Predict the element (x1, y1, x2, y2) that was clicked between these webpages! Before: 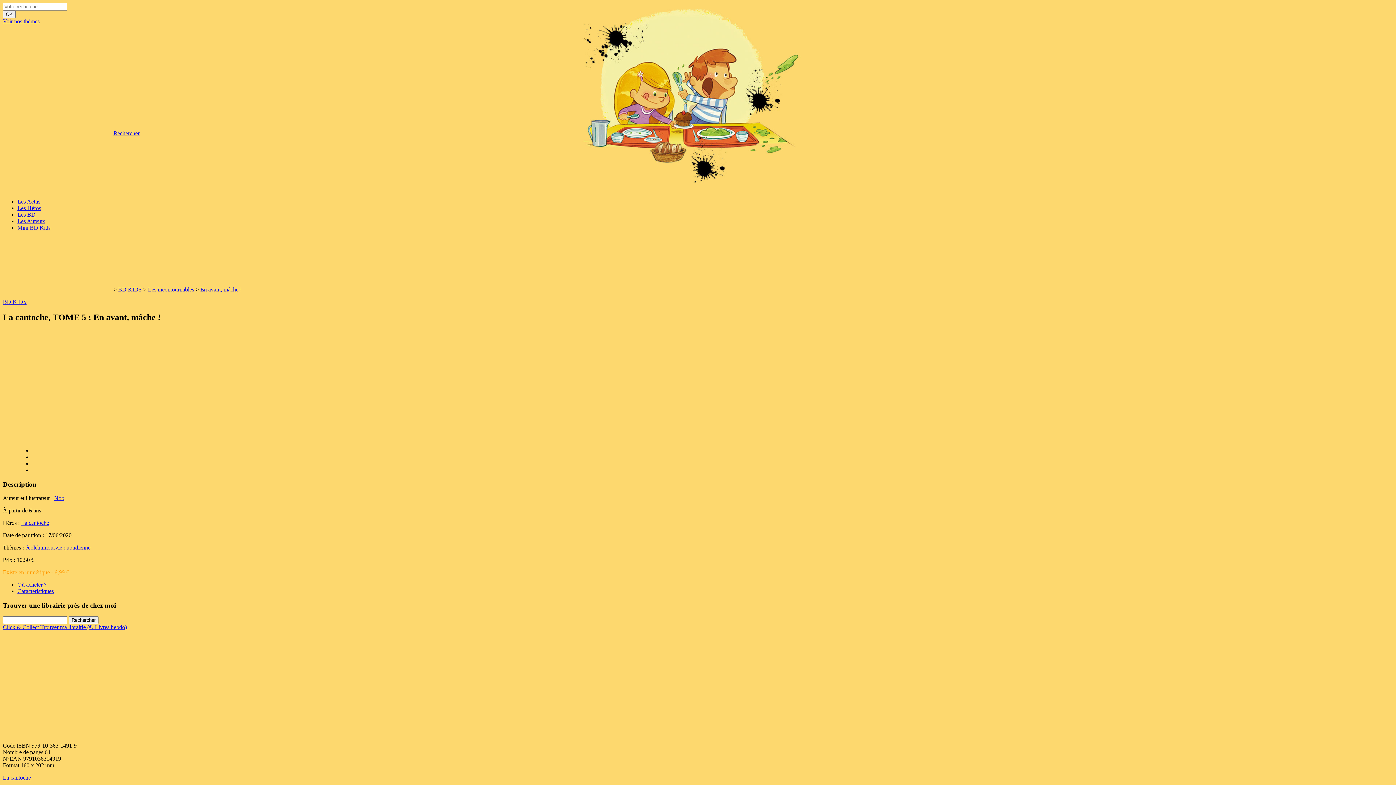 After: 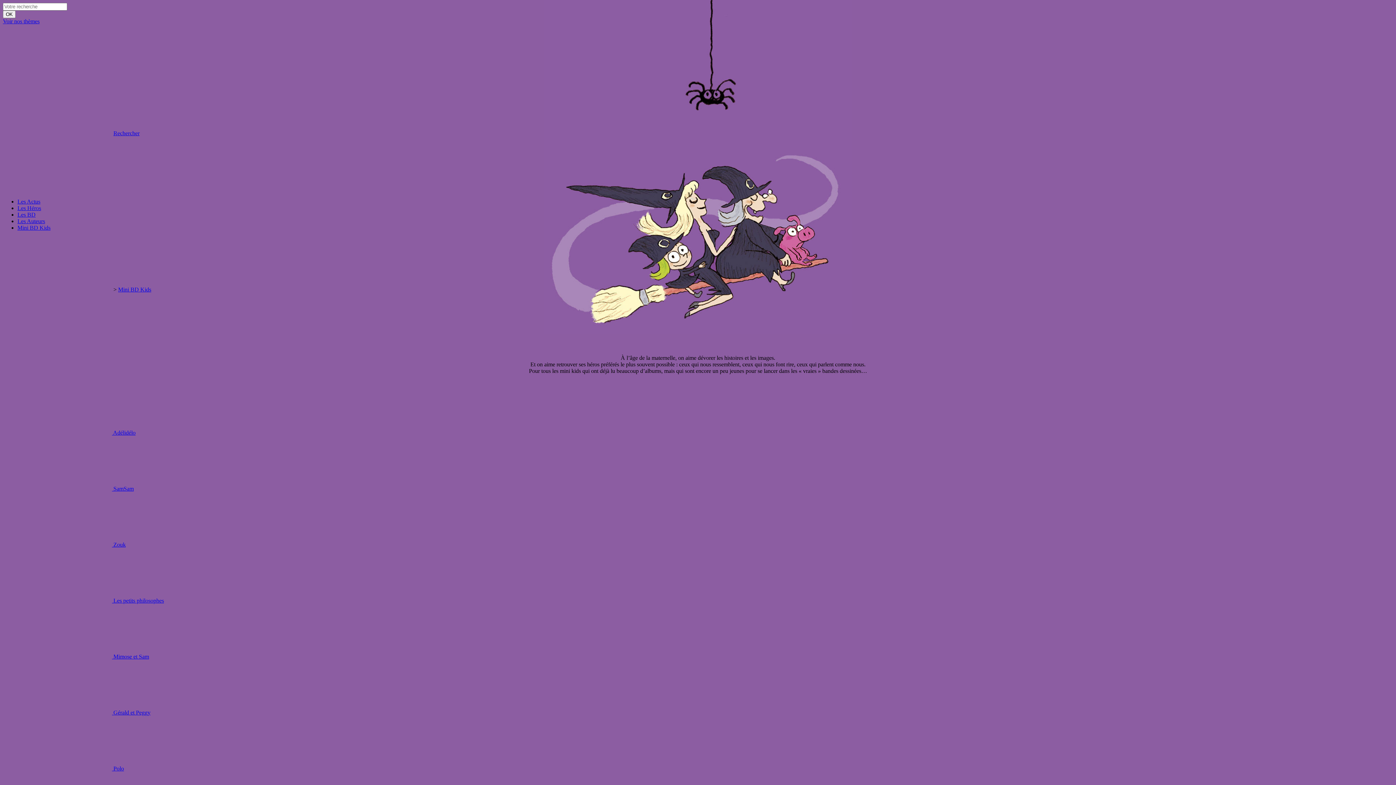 Action: bbox: (17, 224, 50, 230) label: Mini BD Kids